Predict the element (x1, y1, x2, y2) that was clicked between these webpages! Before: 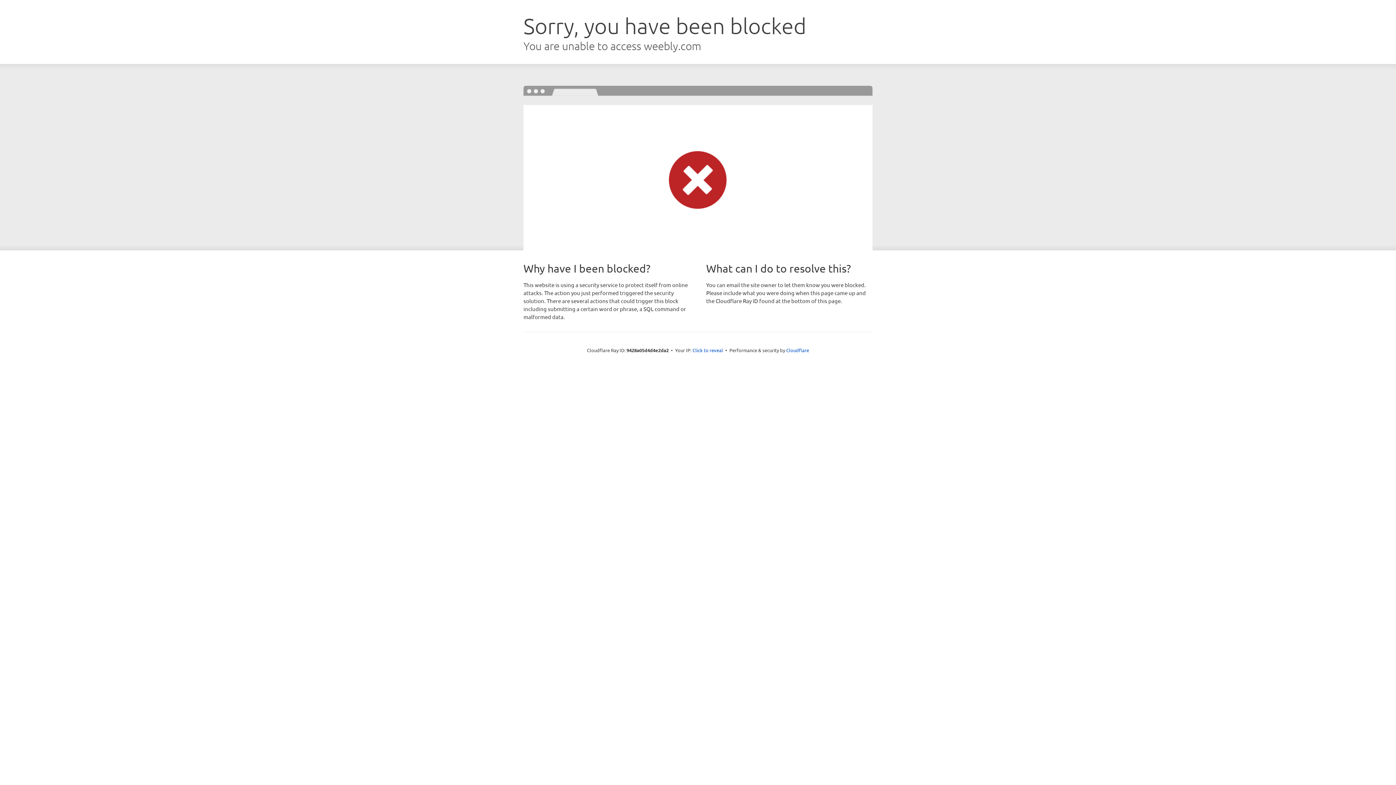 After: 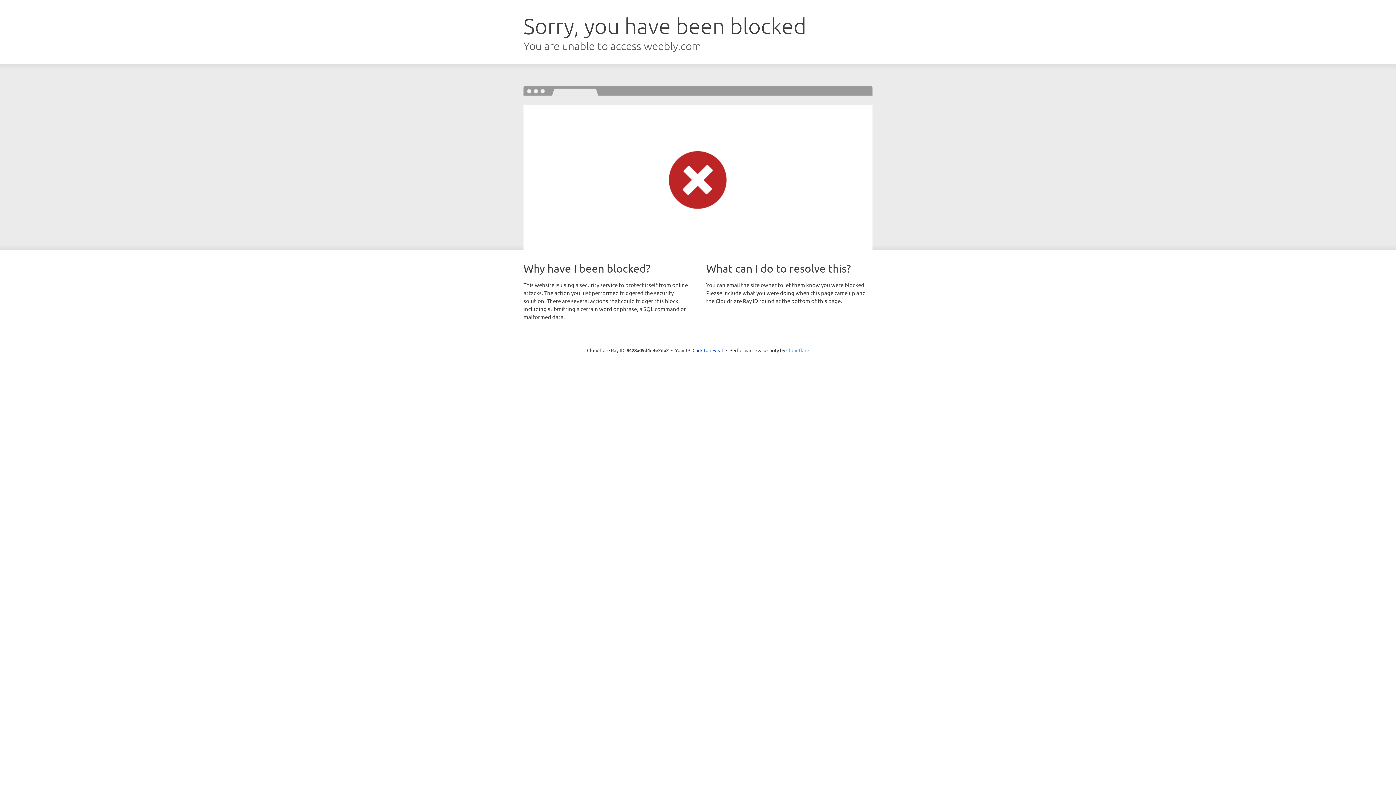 Action: bbox: (786, 347, 809, 353) label: Cloudflare